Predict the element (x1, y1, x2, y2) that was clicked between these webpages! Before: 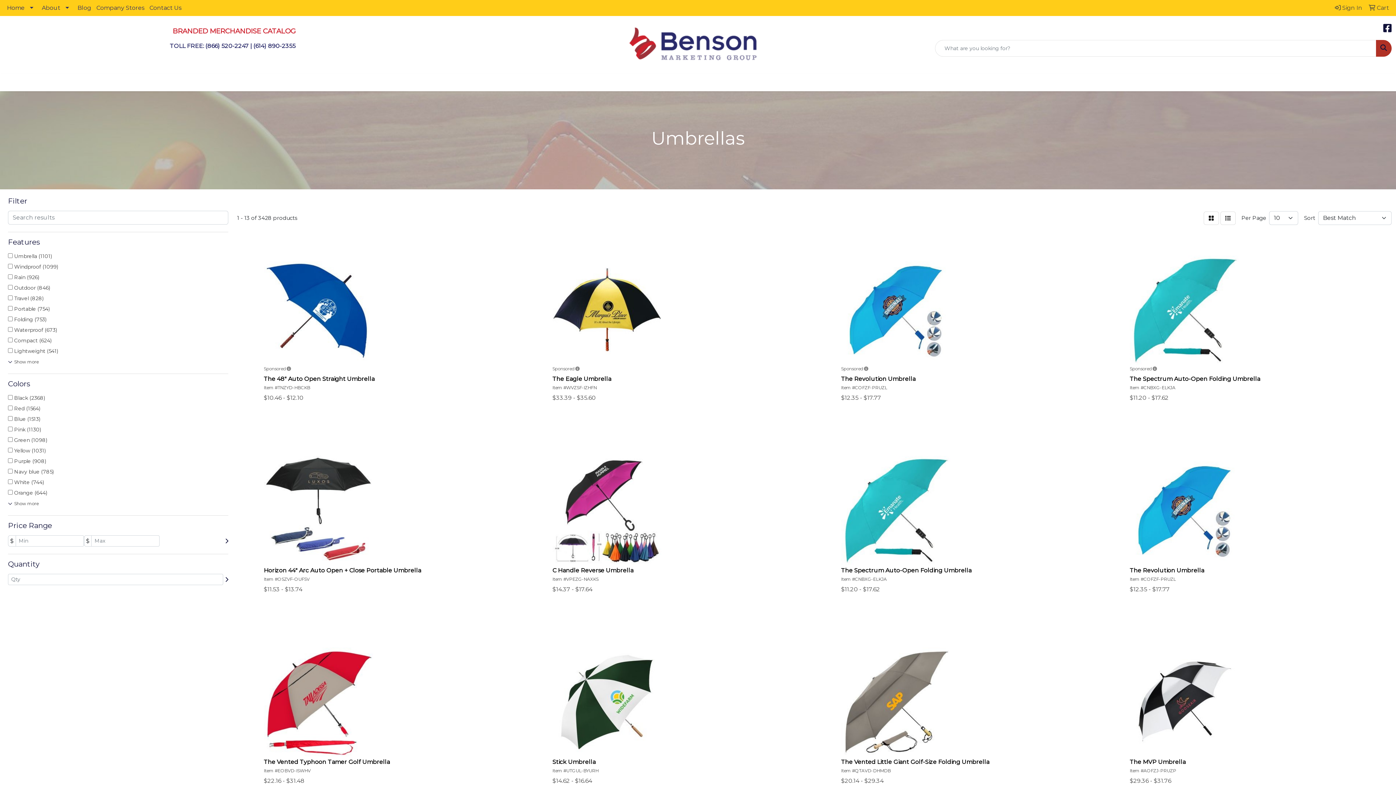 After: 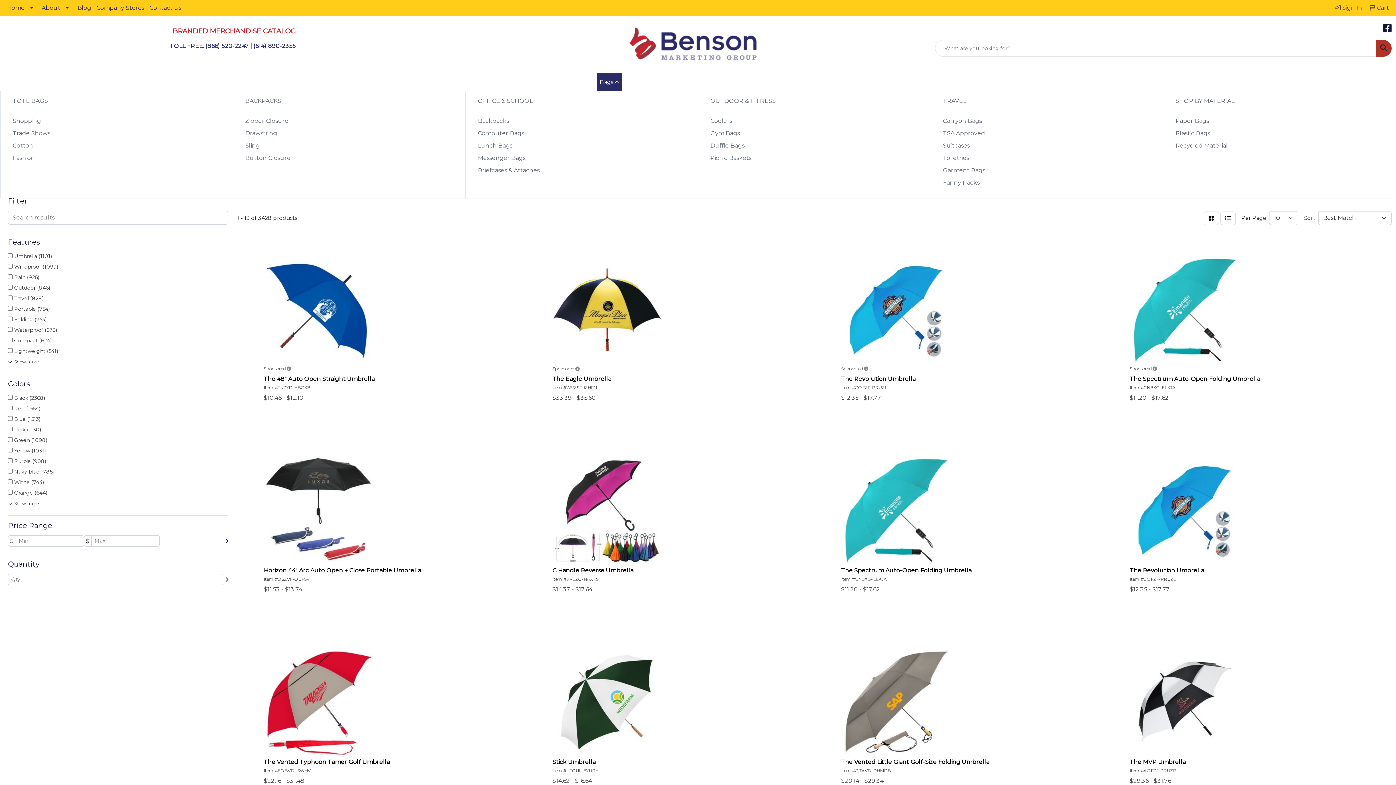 Action: bbox: (597, 73, 622, 91) label: Bags